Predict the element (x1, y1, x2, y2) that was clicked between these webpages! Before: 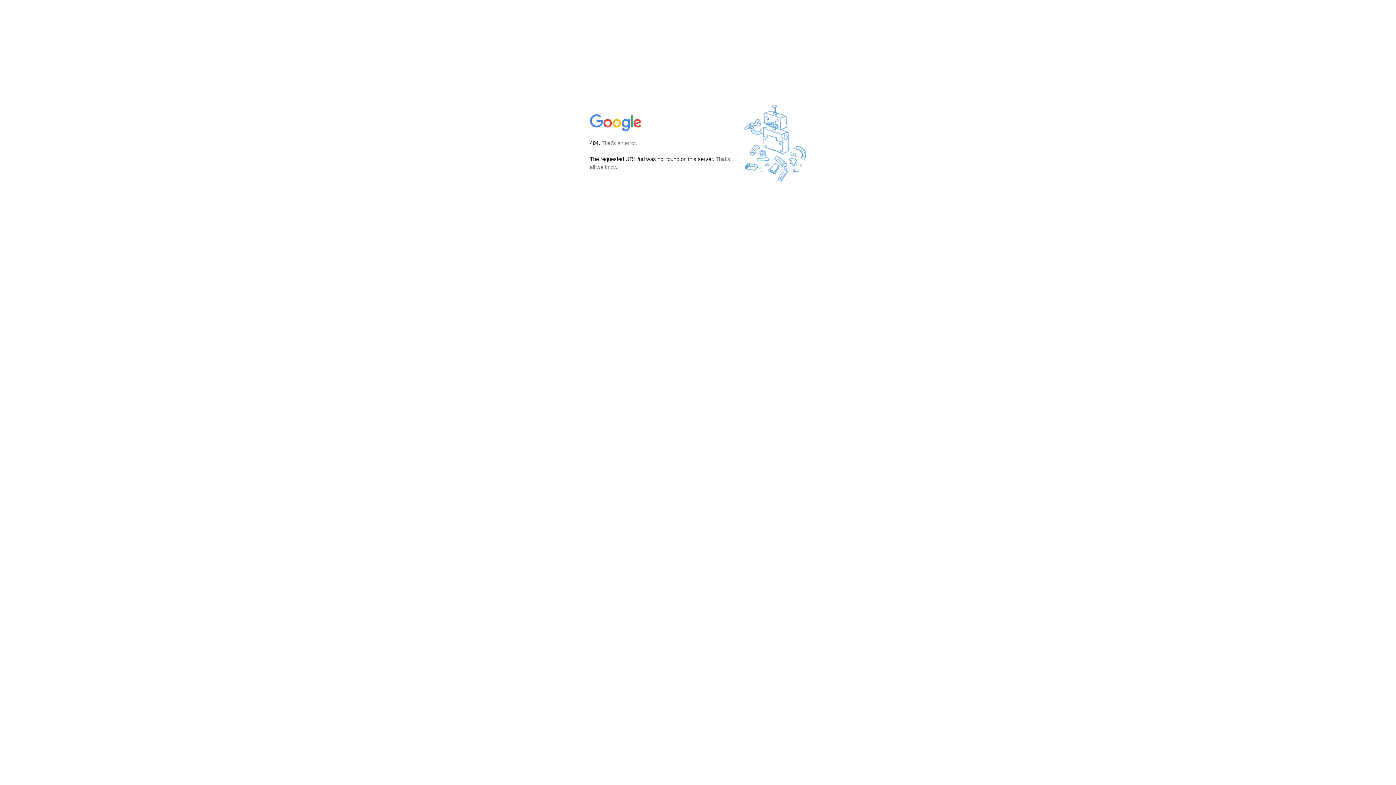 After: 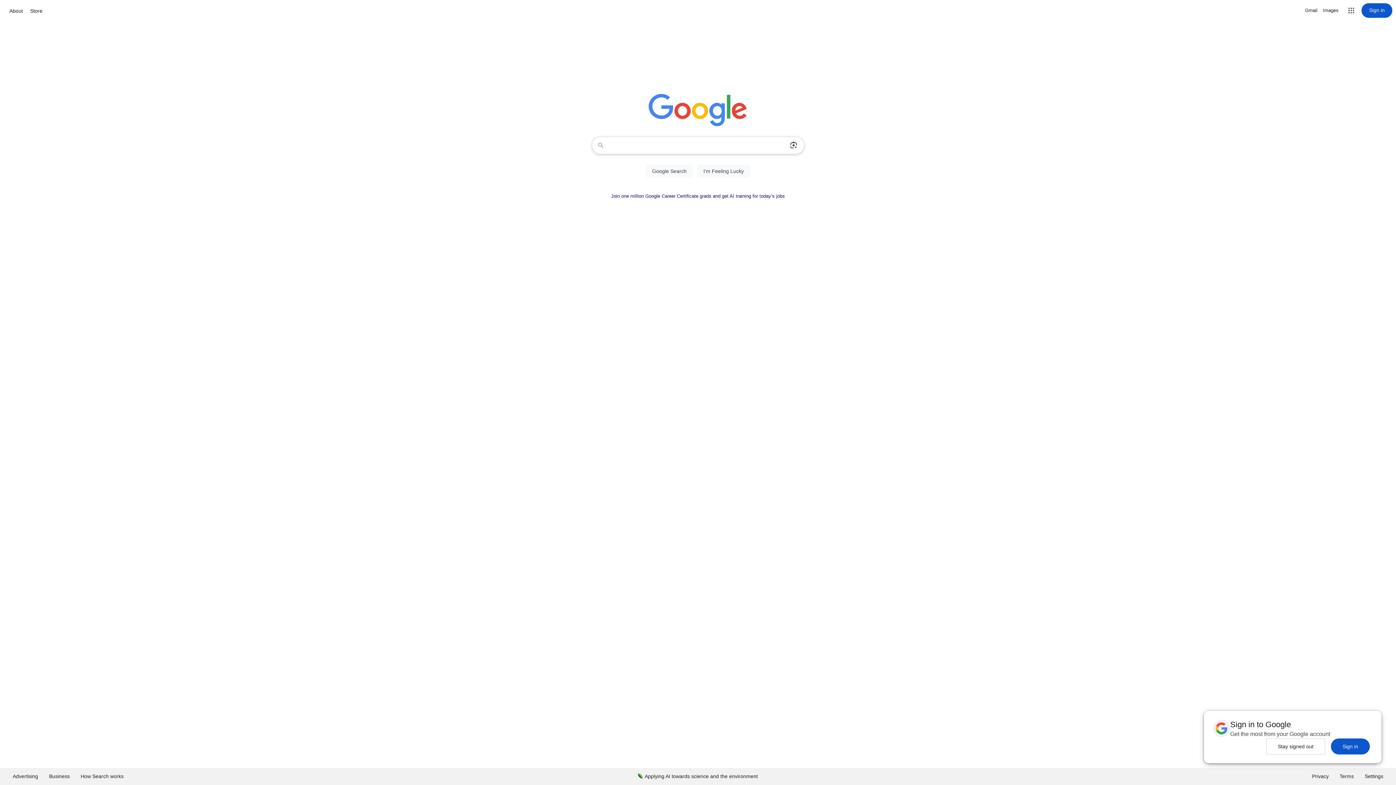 Action: bbox: (590, 127, 642, 134)